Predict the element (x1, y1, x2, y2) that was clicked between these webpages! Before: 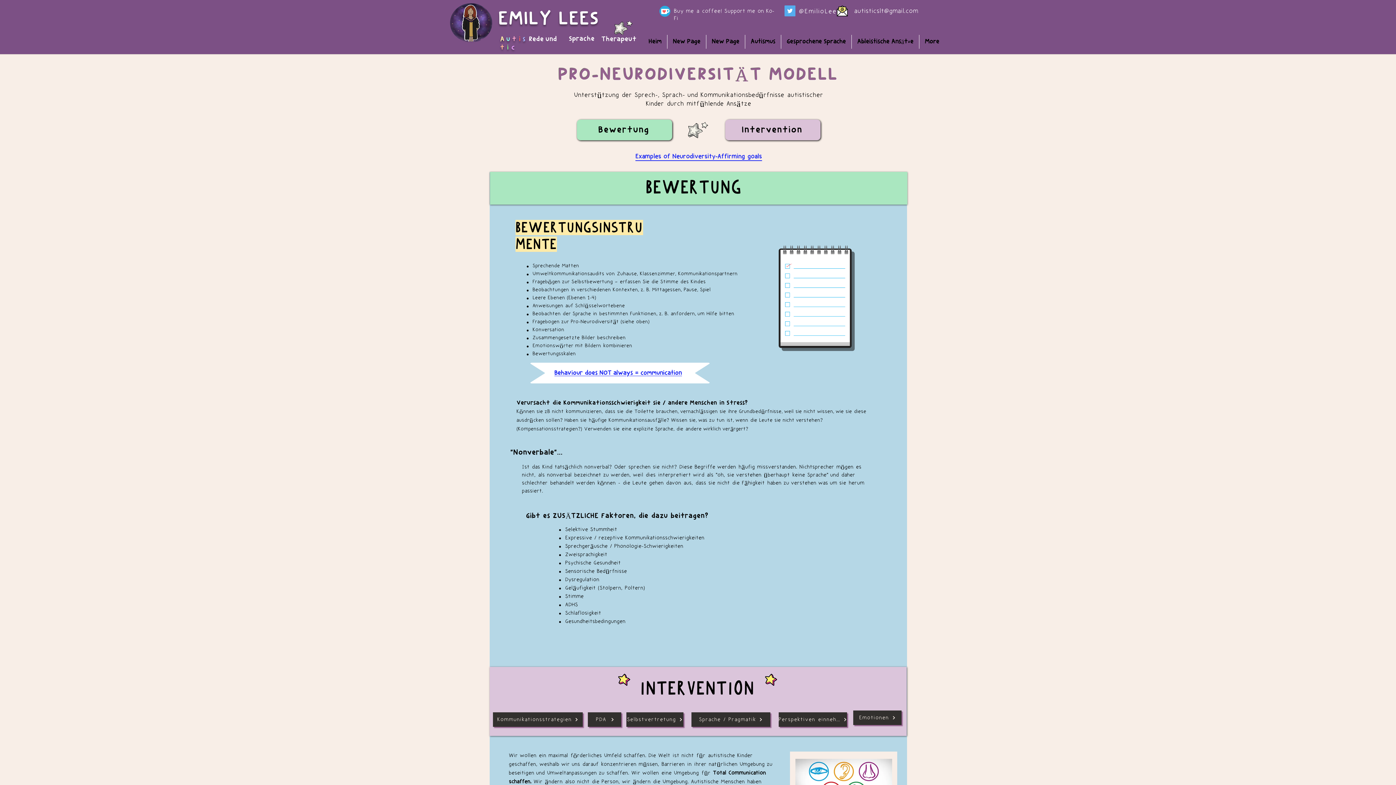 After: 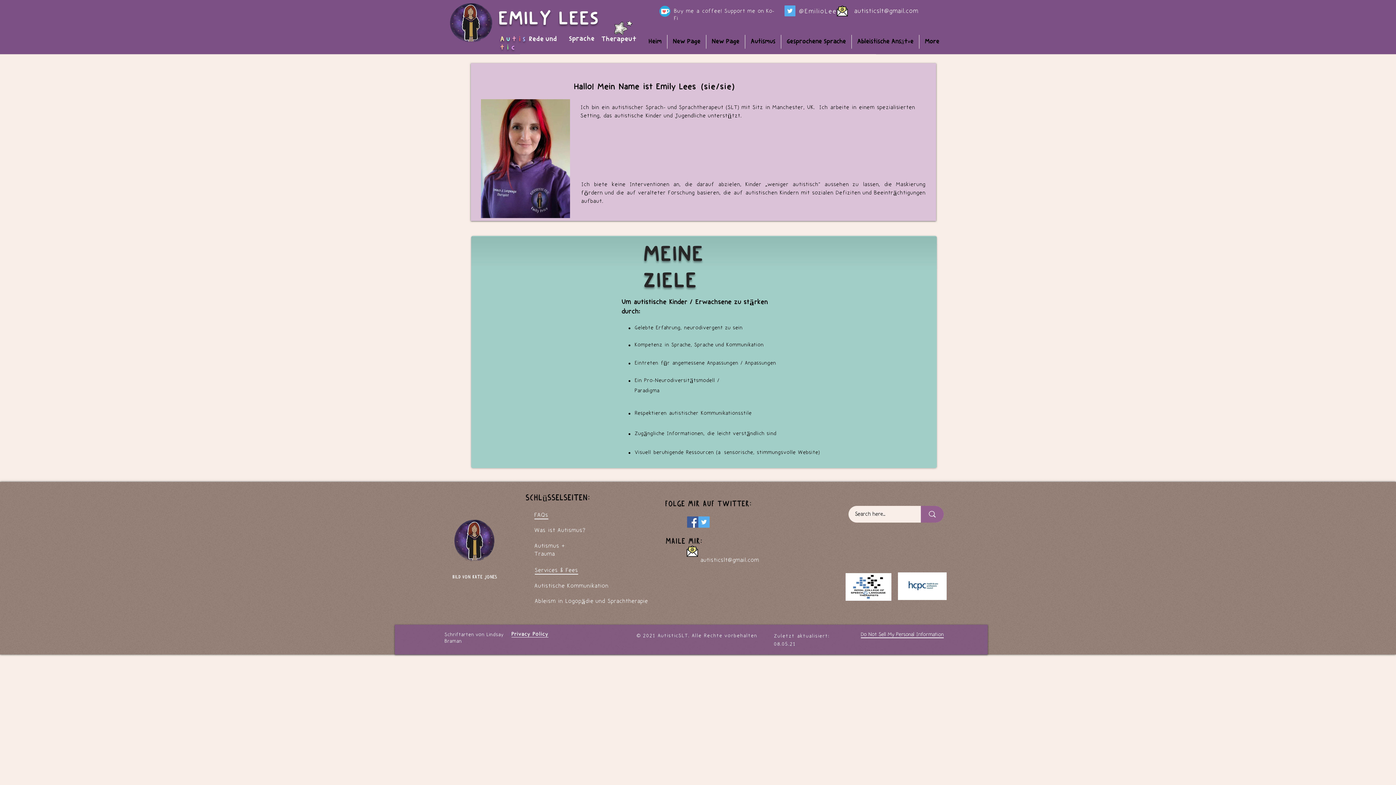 Action: bbox: (500, 44, 504, 51) label: t